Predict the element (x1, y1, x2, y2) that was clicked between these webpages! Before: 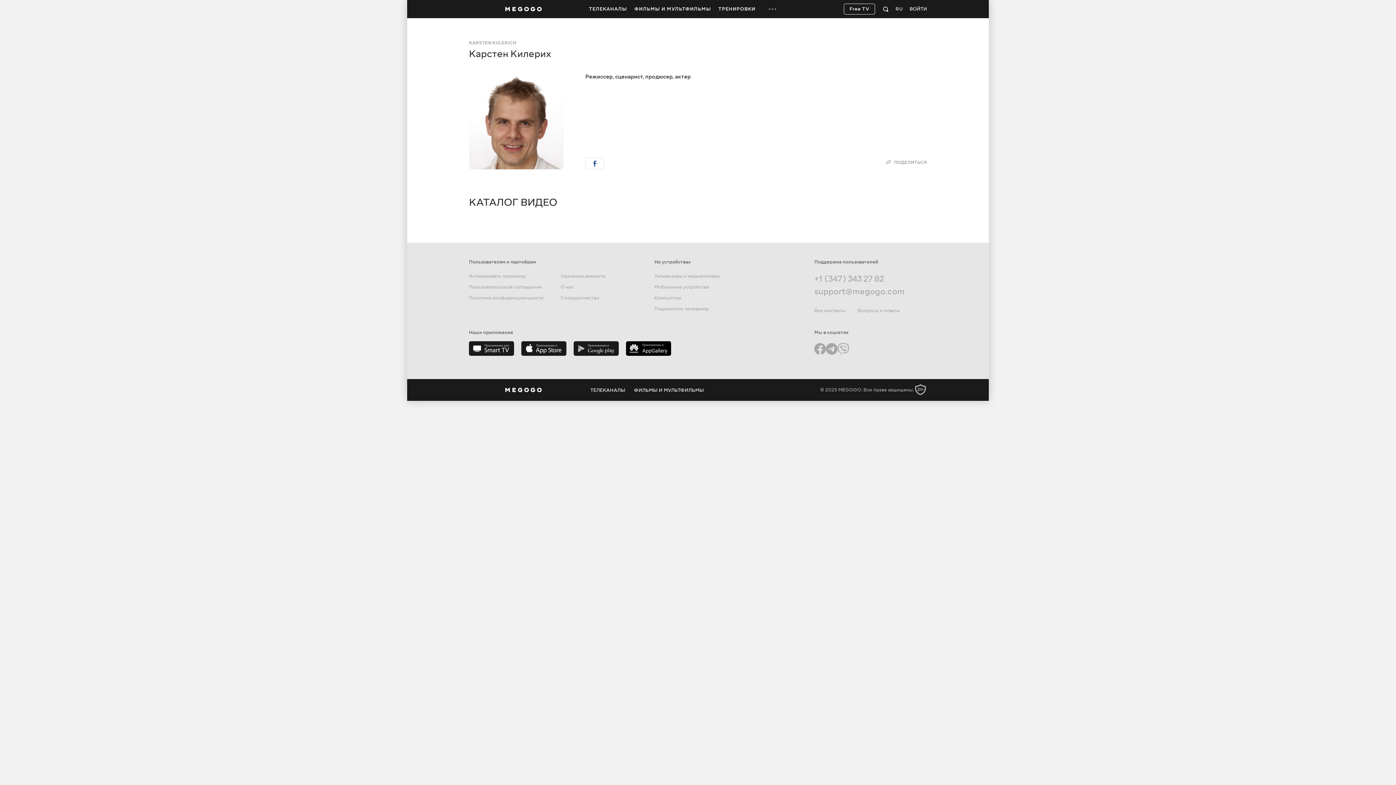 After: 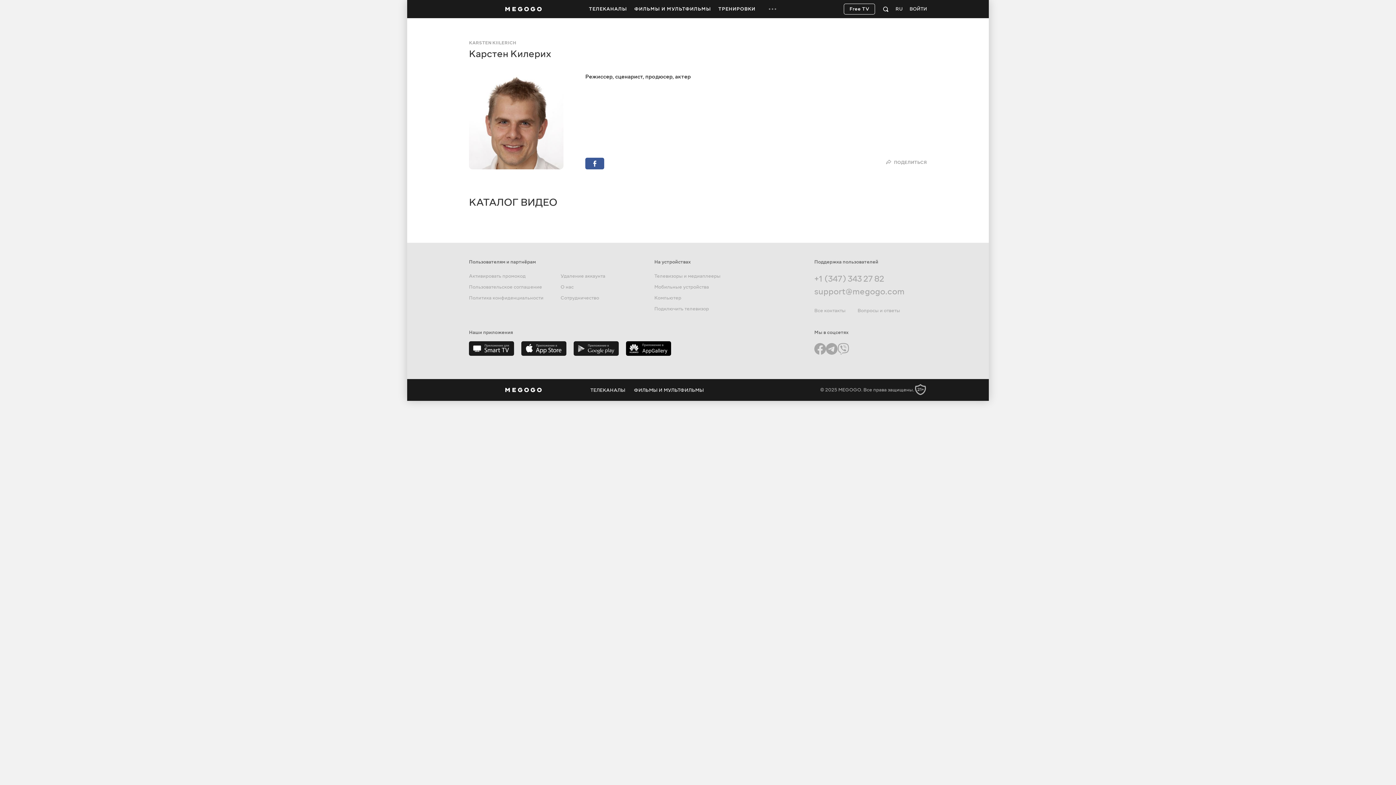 Action: bbox: (585, 157, 604, 169)